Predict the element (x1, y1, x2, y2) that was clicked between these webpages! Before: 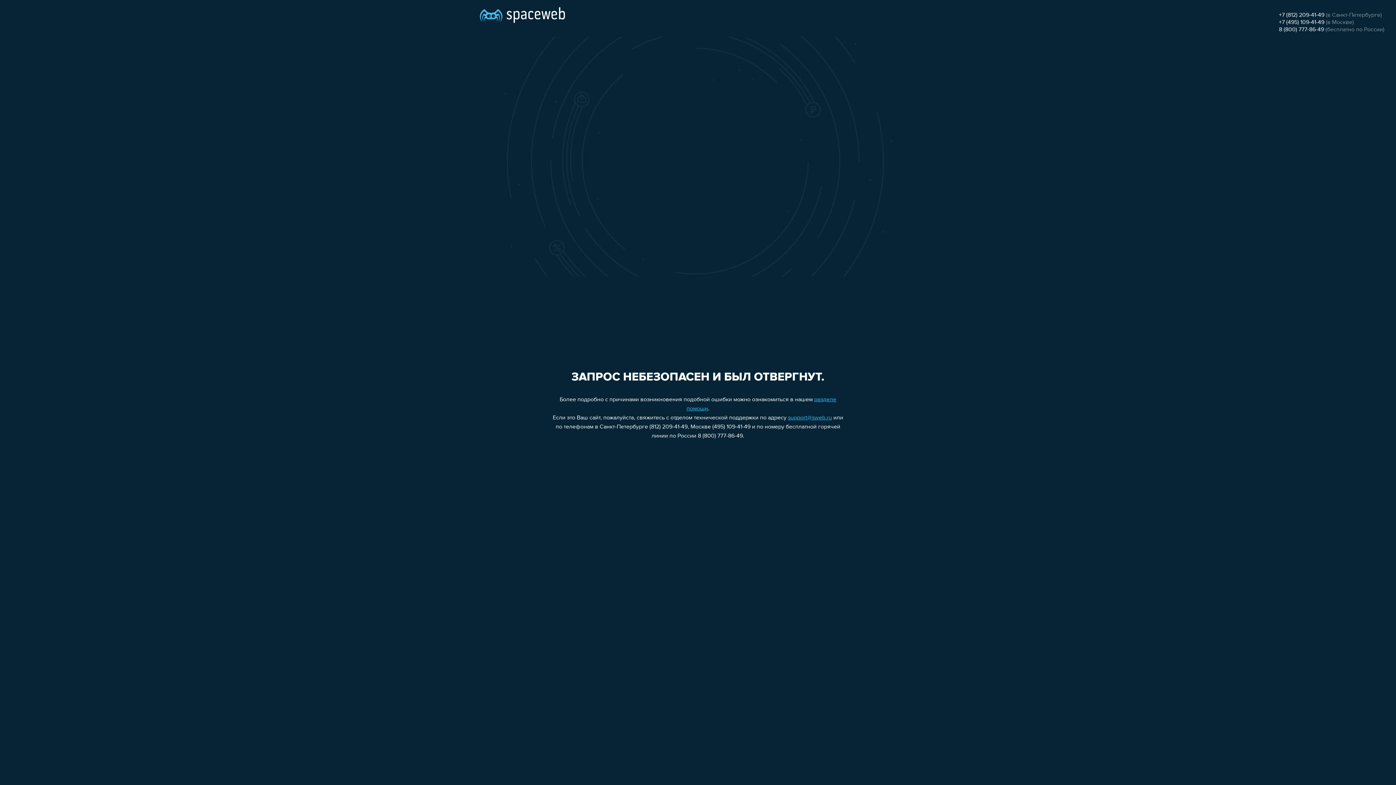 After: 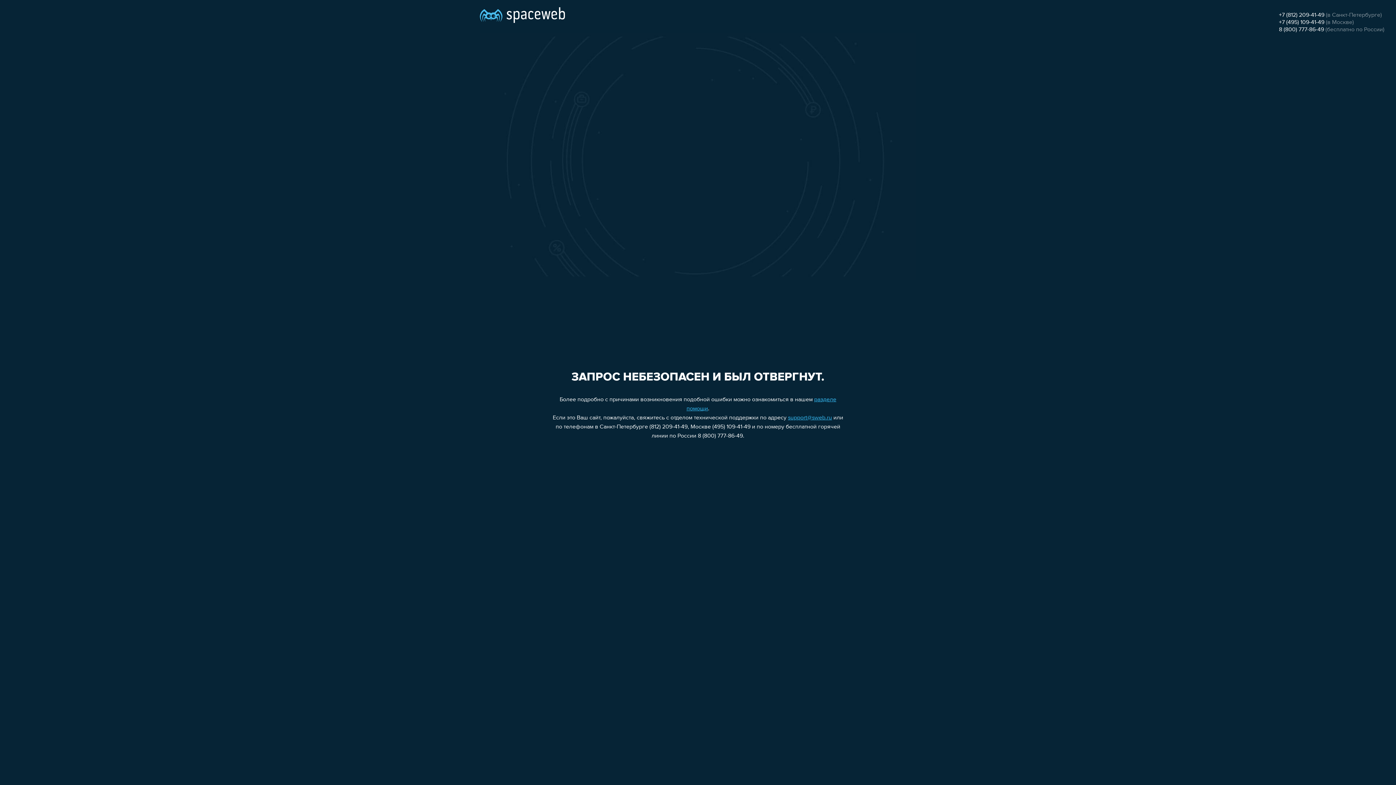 Action: bbox: (788, 415, 832, 421) label: support@sweb.ru